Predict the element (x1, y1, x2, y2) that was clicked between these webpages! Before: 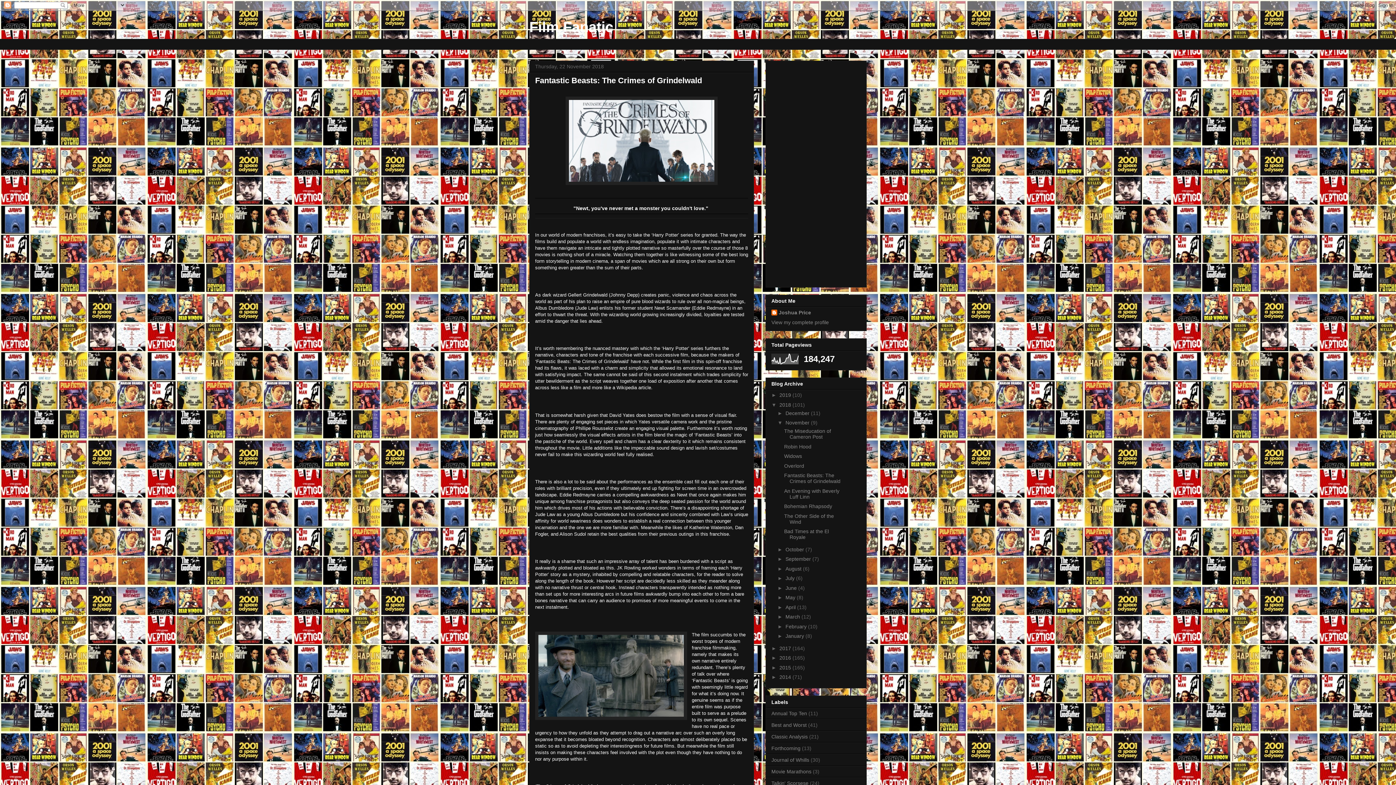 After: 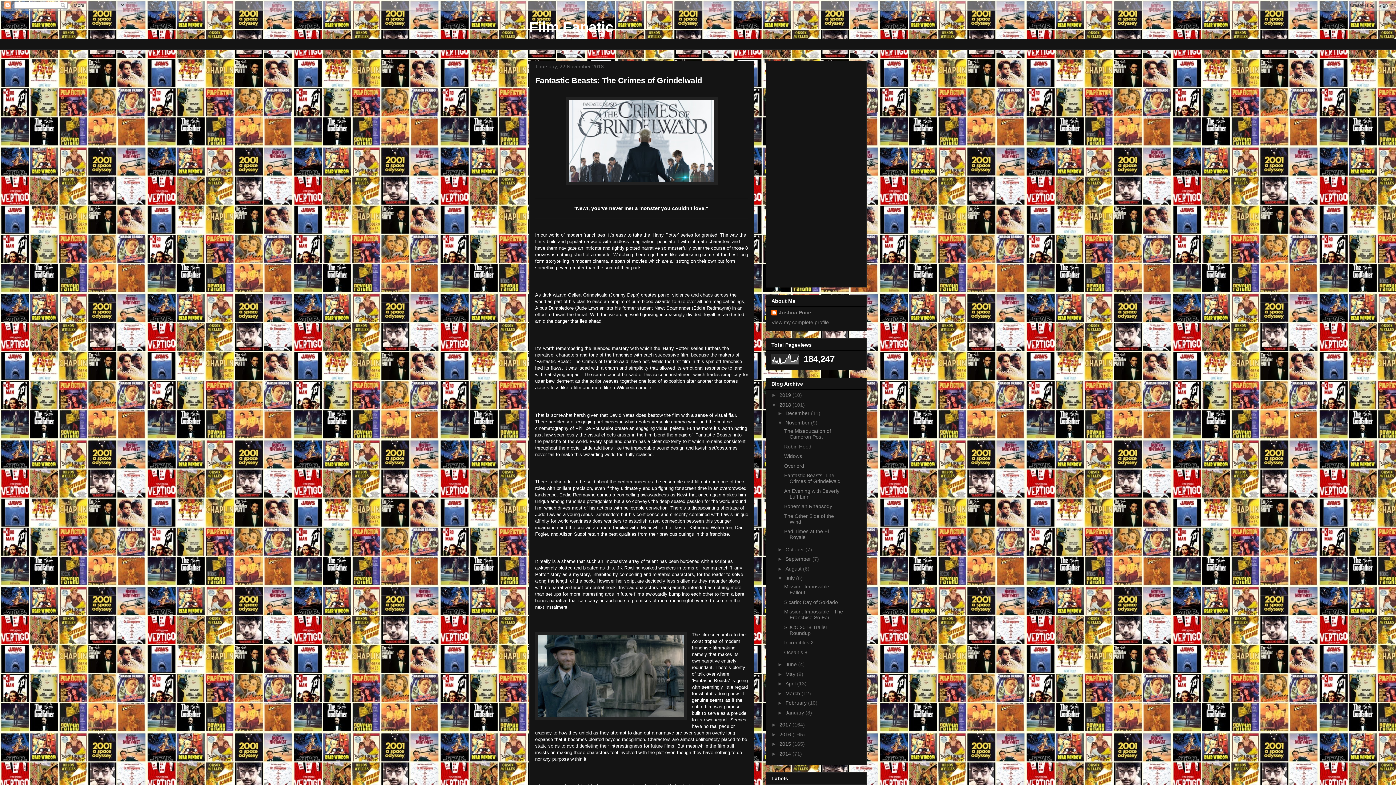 Action: label: ►   bbox: (777, 575, 785, 581)